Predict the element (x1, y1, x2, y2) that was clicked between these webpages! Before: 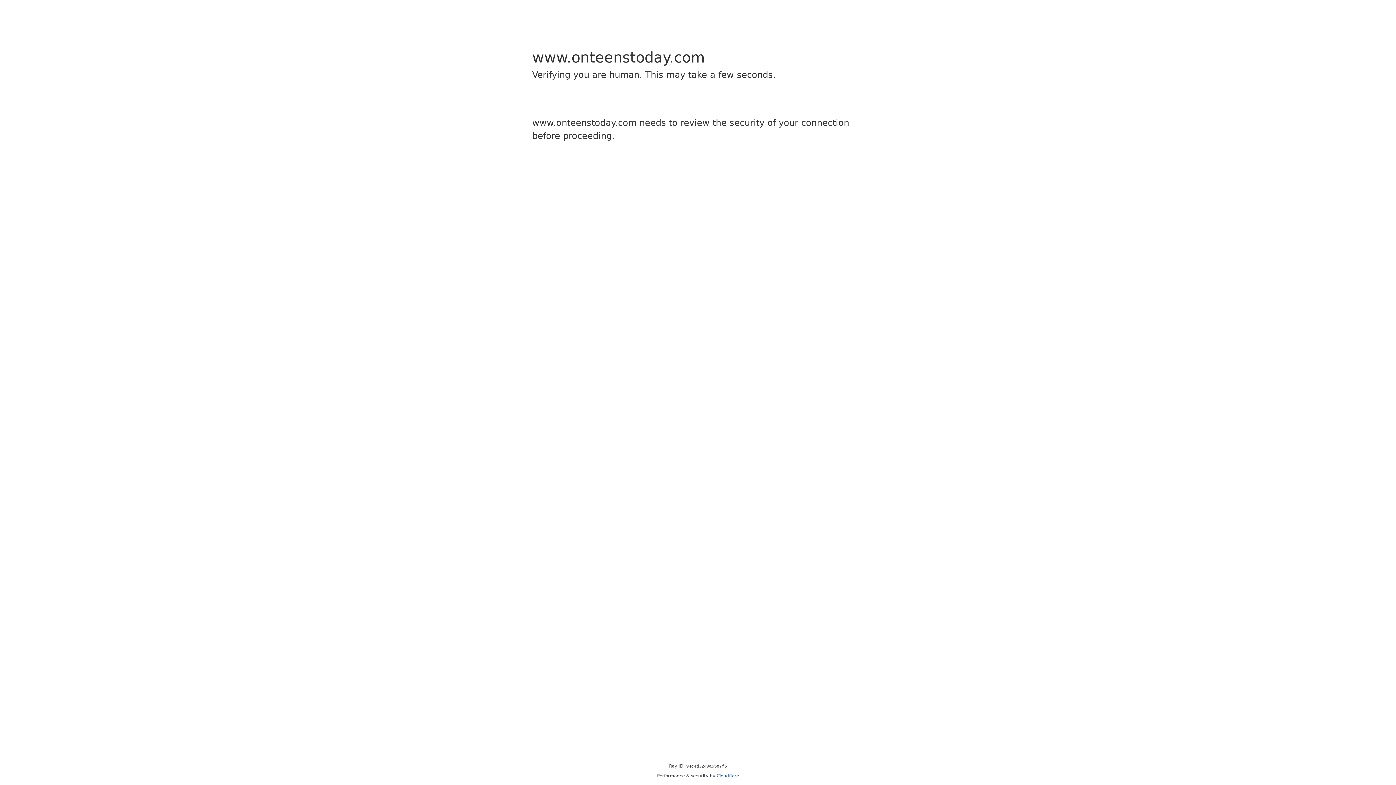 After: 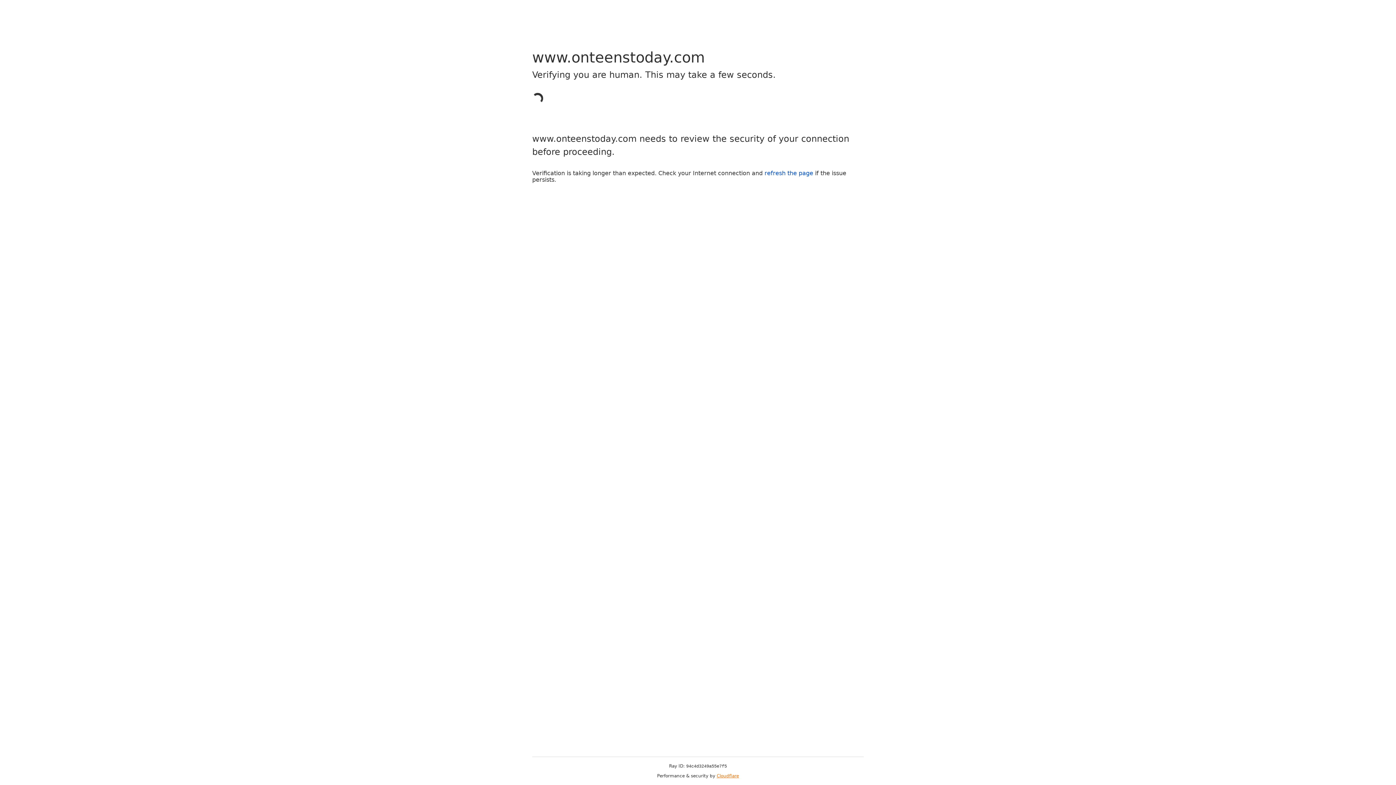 Action: bbox: (716, 773, 739, 778) label: Cloudflare